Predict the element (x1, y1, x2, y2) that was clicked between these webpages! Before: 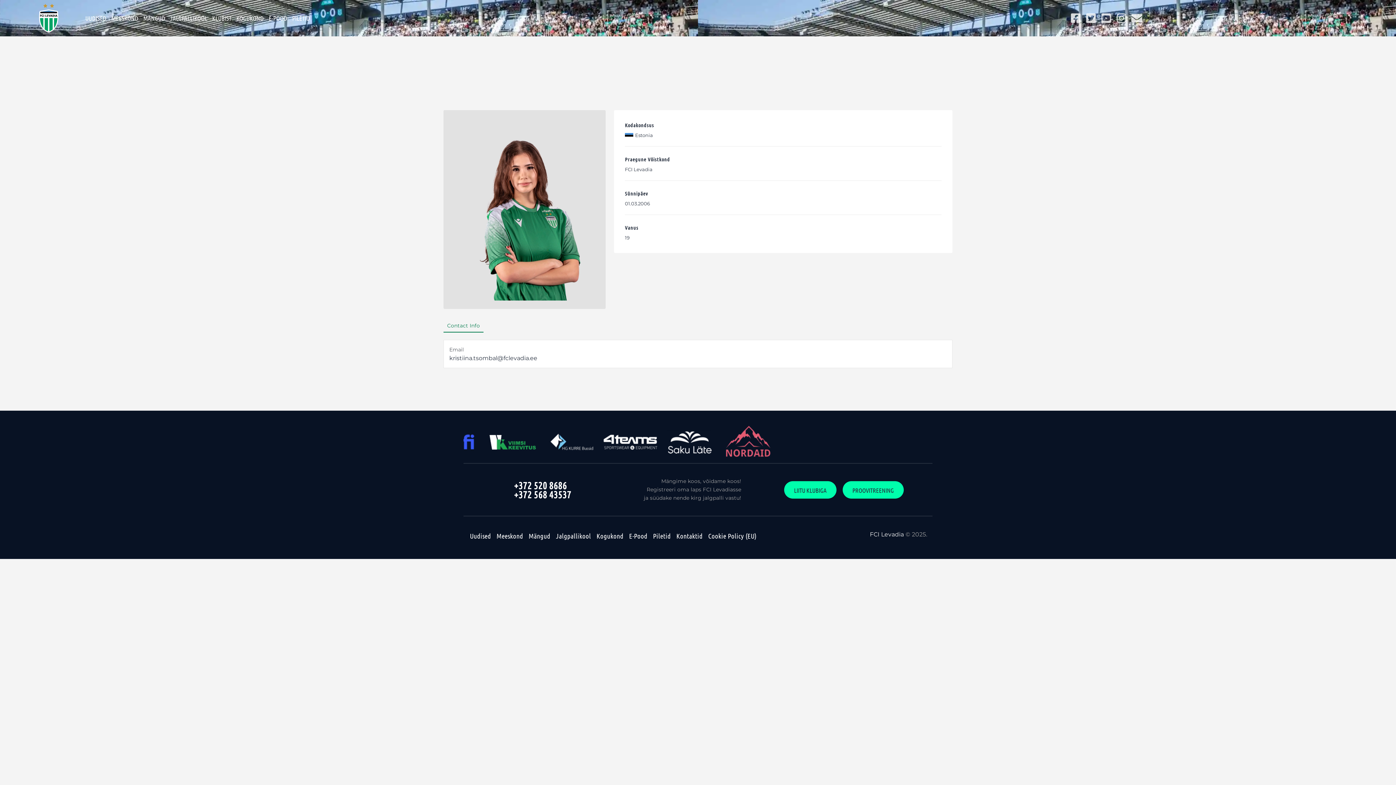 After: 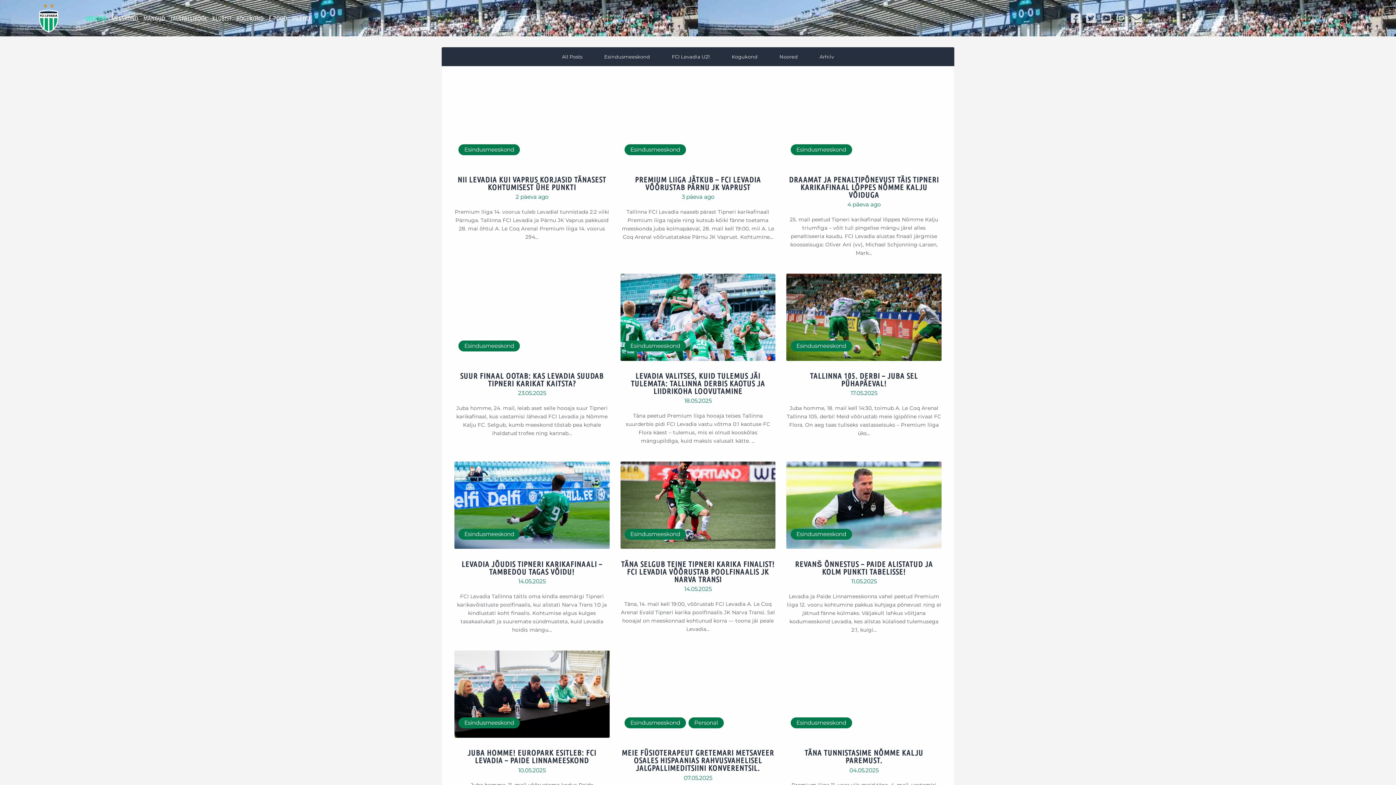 Action: label: Uudised bbox: (467, 530, 493, 542)